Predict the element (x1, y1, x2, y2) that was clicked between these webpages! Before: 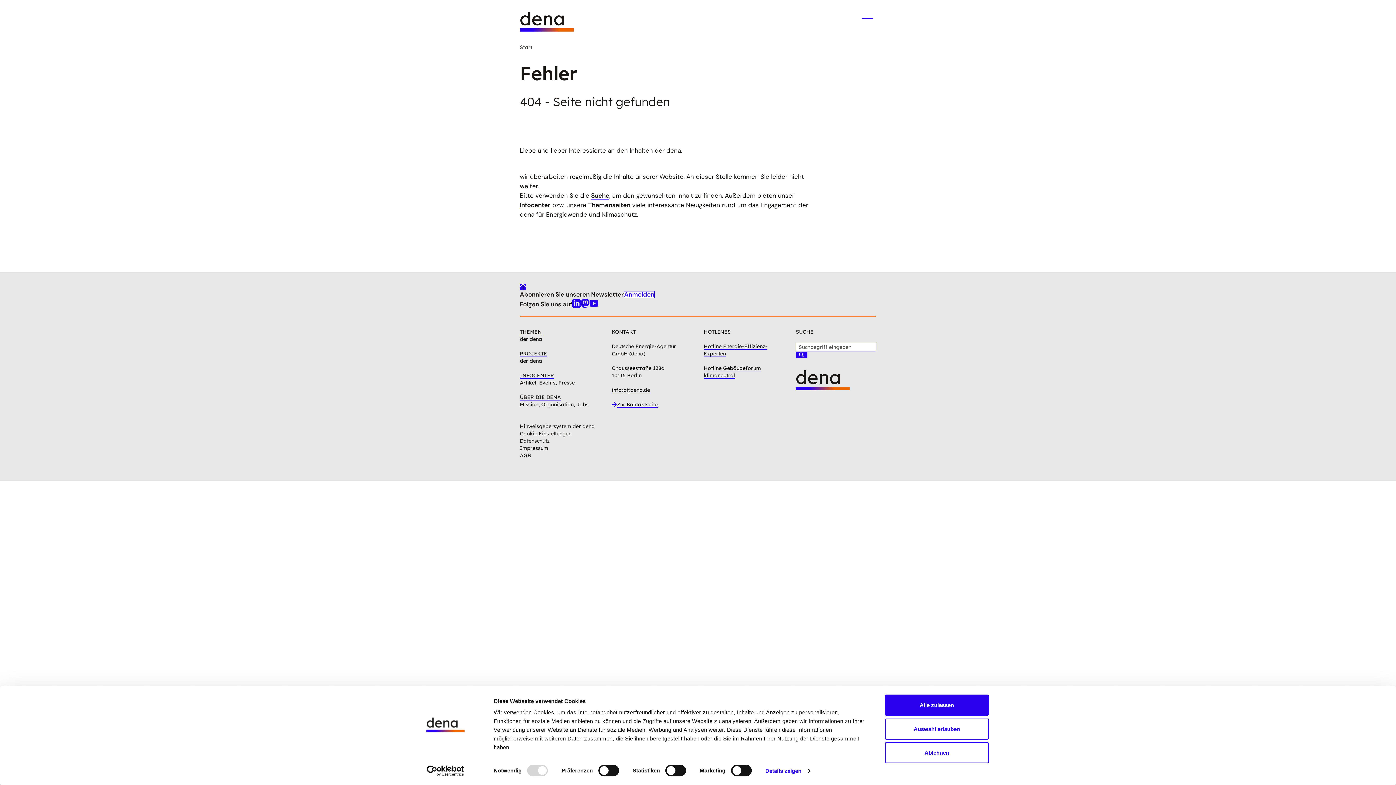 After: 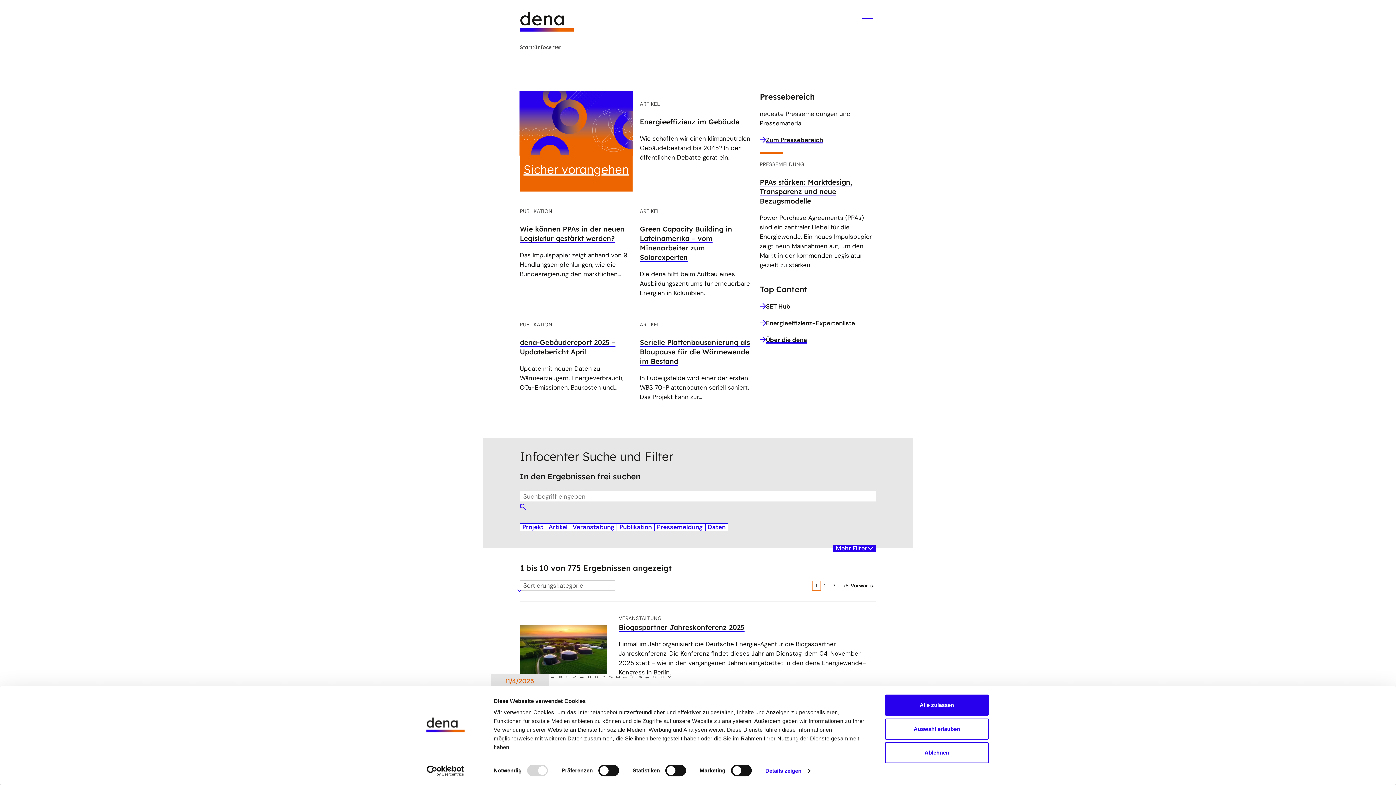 Action: bbox: (520, 201, 550, 209) label: Infocenter